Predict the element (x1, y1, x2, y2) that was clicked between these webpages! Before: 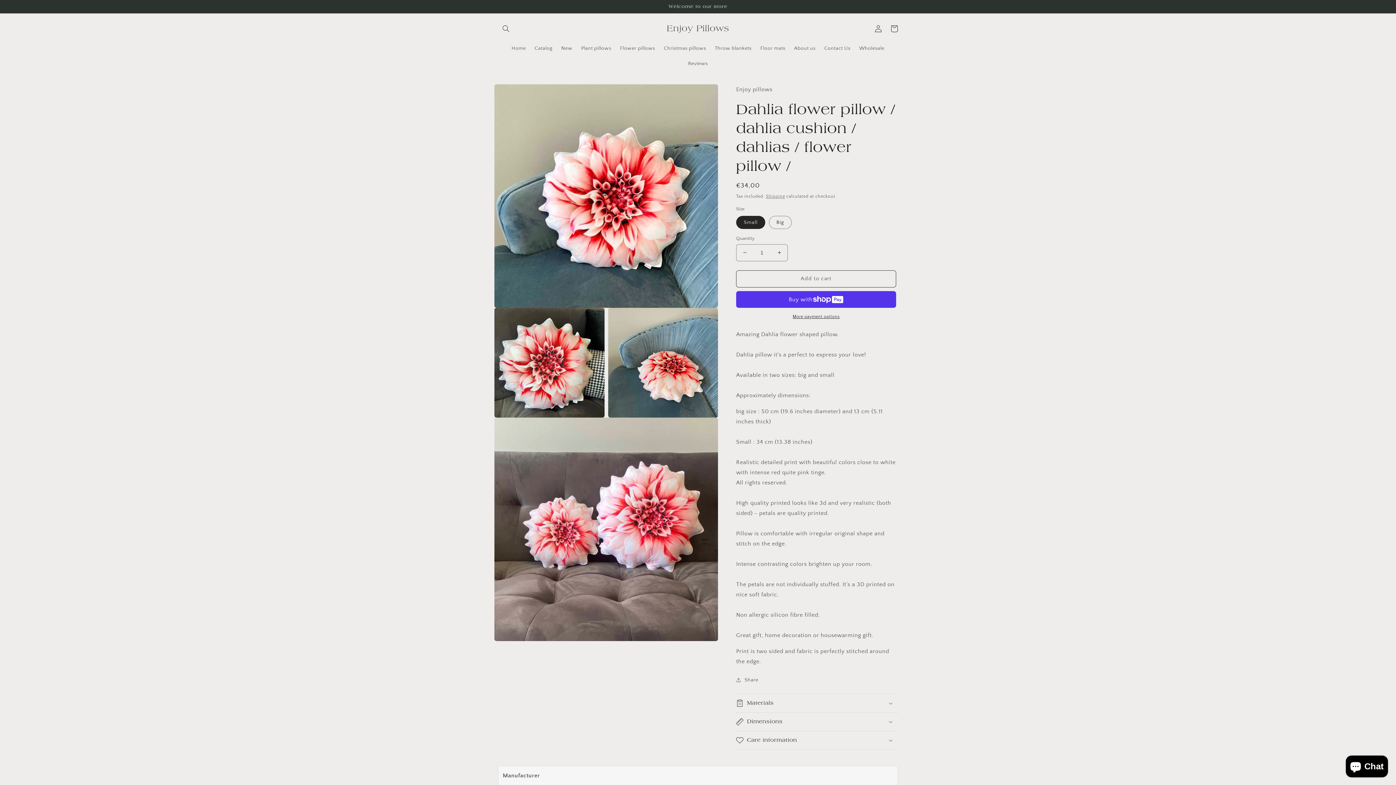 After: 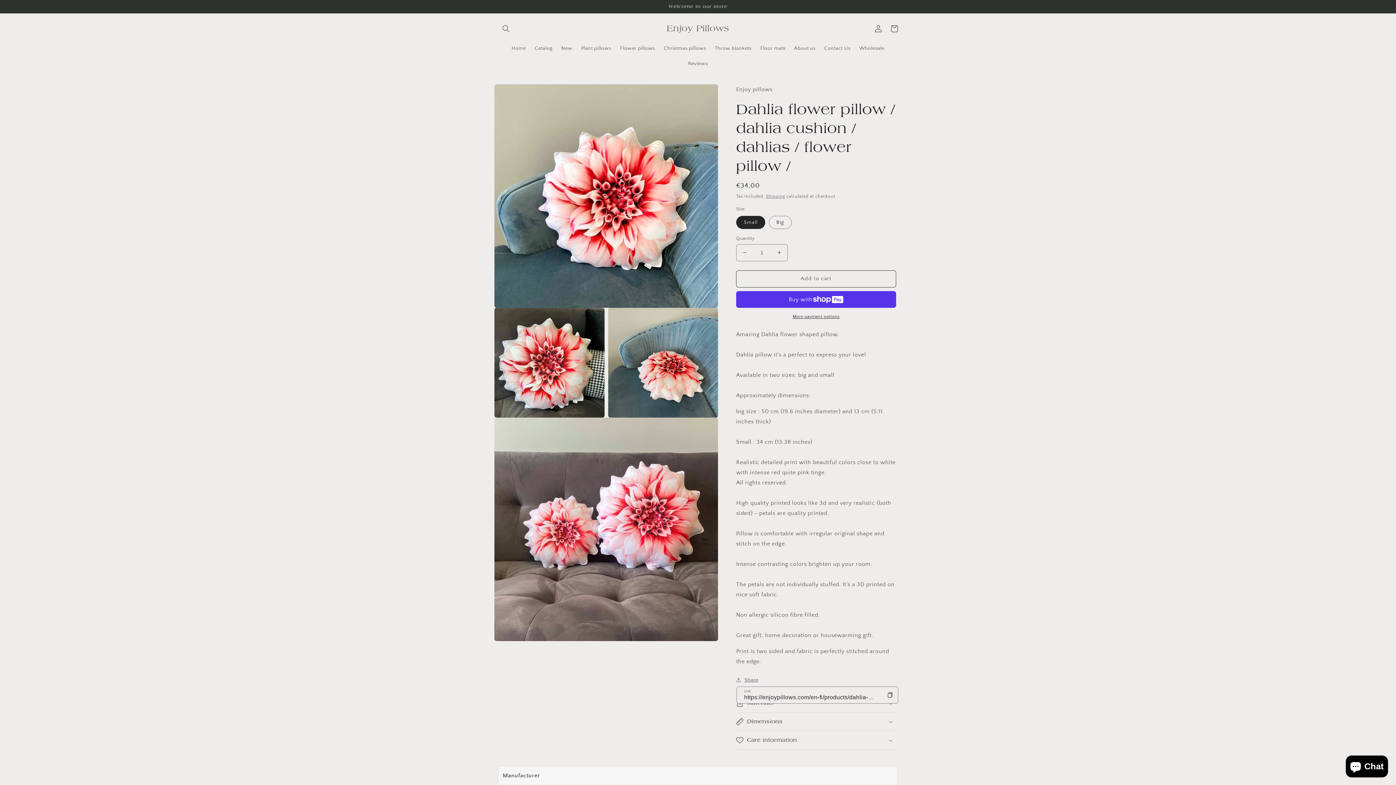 Action: label: Share bbox: (736, 675, 758, 684)